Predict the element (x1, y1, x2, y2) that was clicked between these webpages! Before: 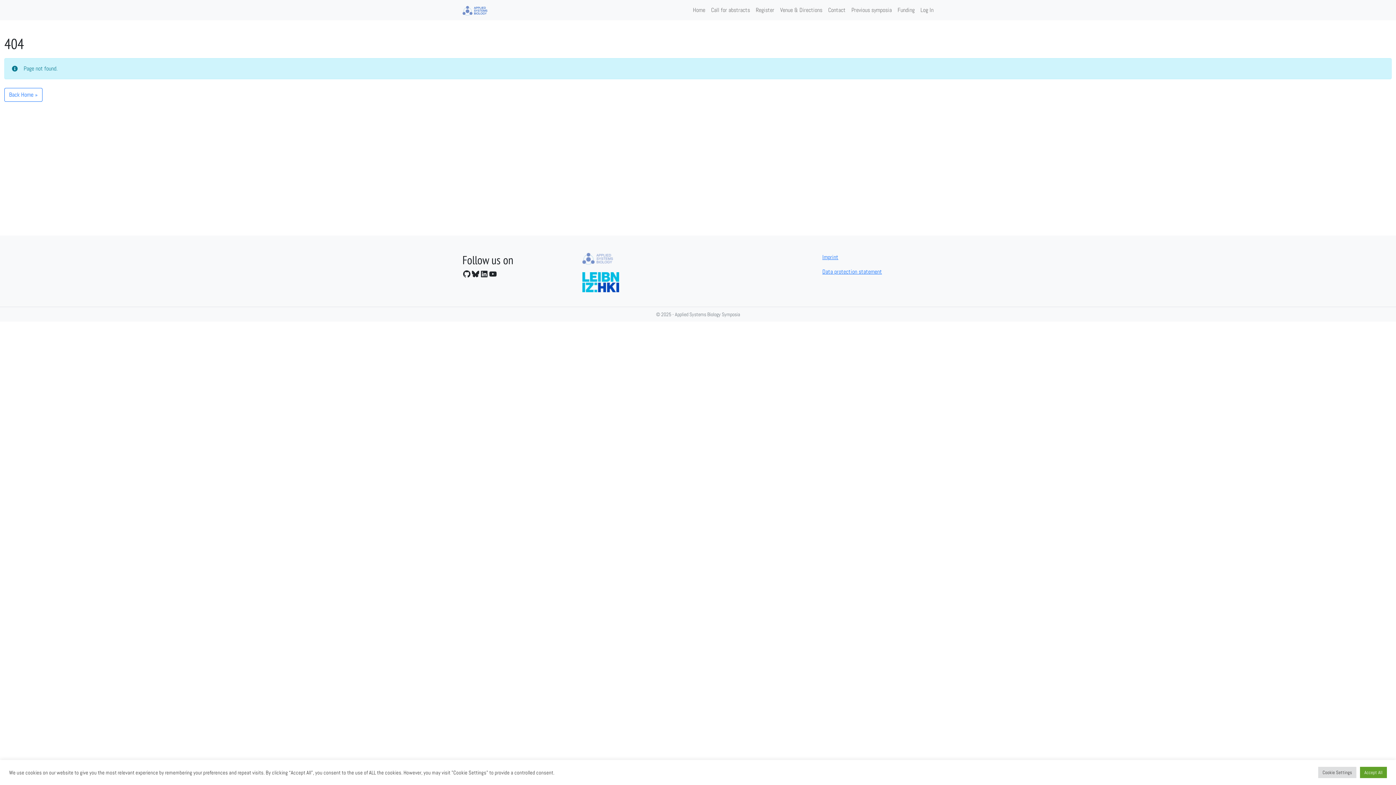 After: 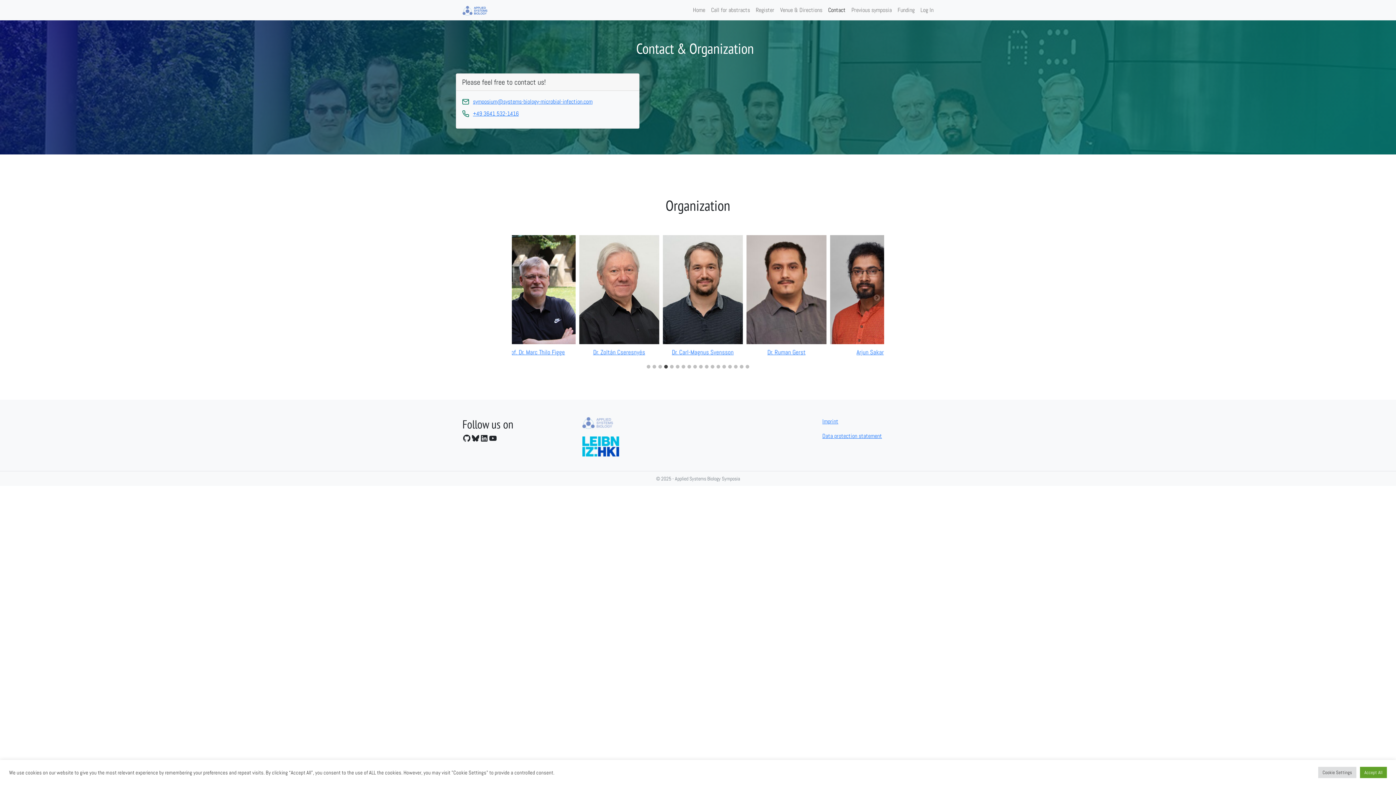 Action: bbox: (825, 2, 848, 17) label: Contact